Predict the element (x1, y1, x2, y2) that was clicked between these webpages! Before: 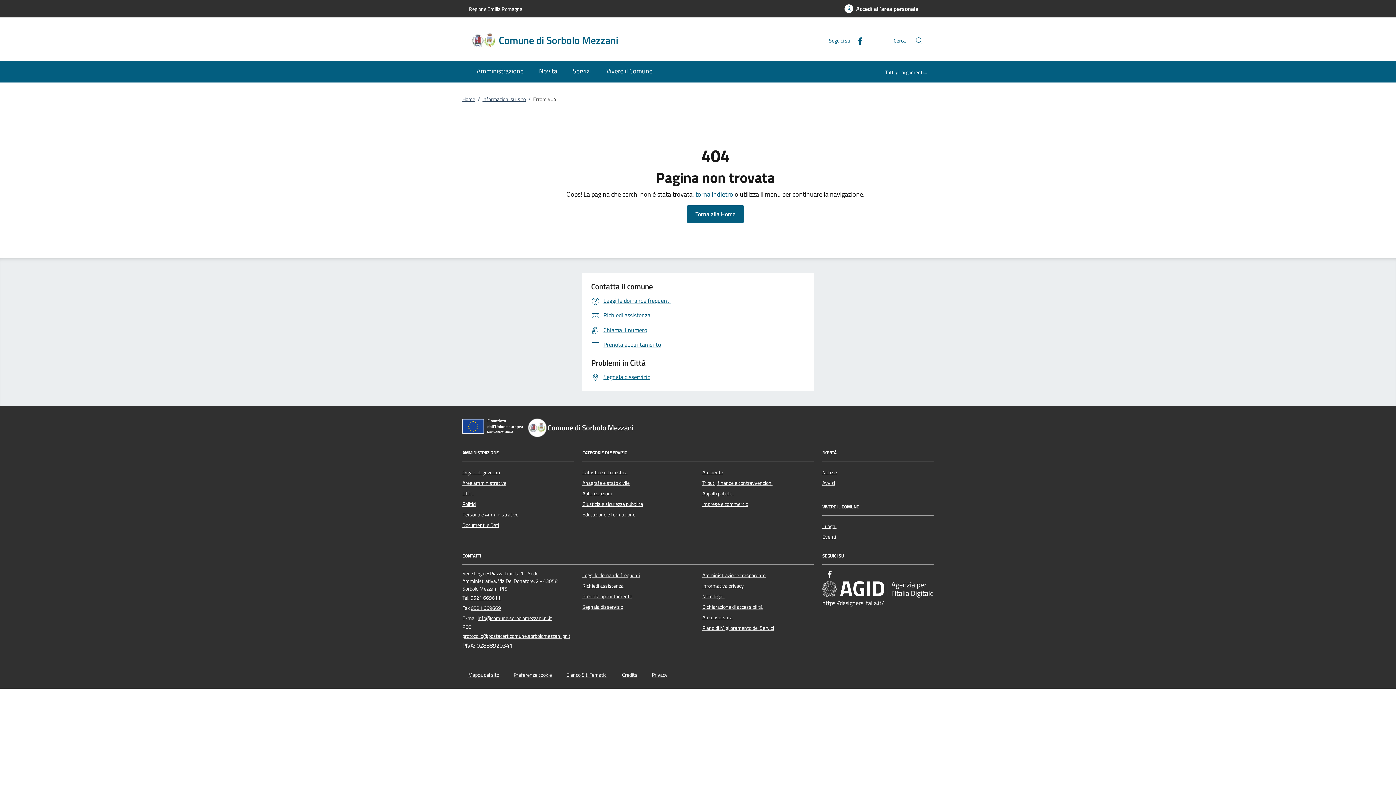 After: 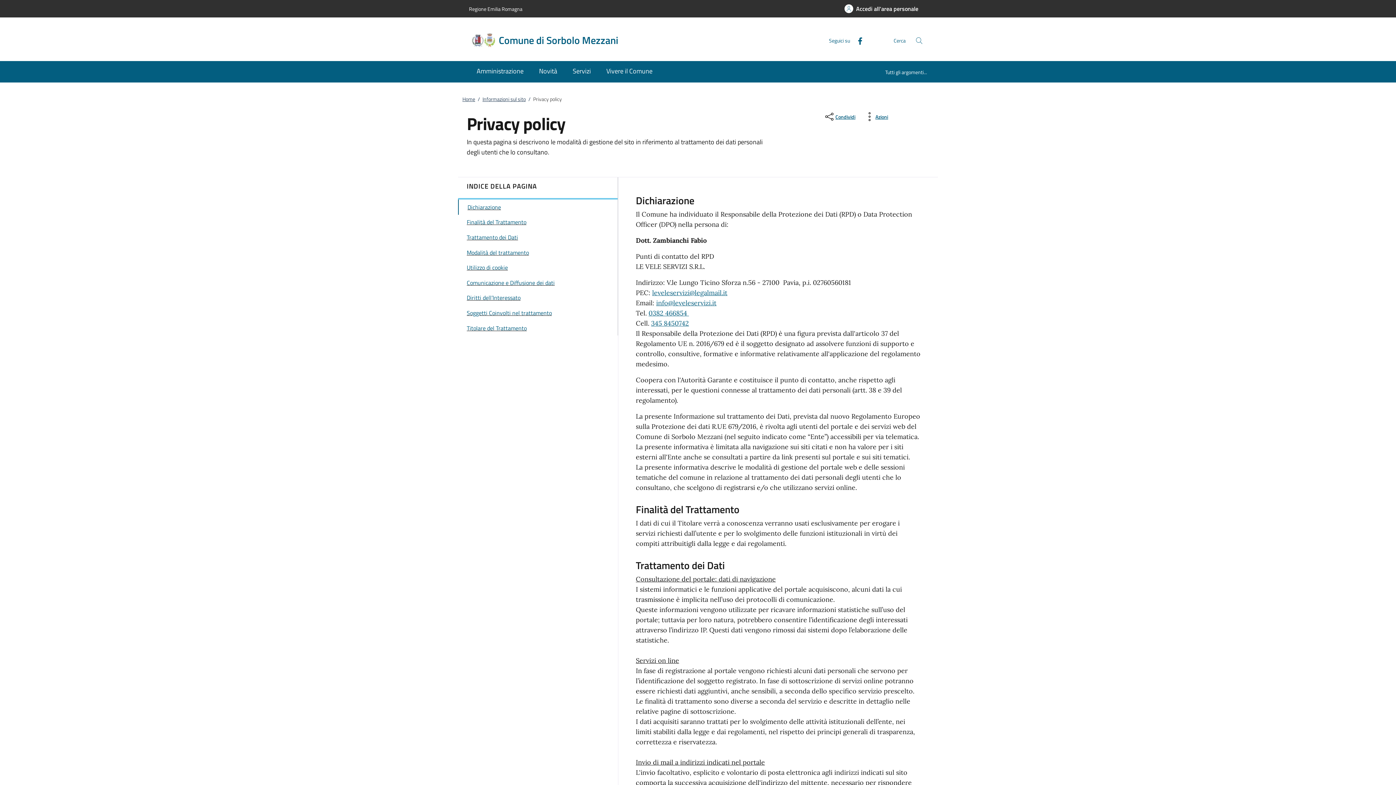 Action: bbox: (652, 671, 667, 679) label: Privacy